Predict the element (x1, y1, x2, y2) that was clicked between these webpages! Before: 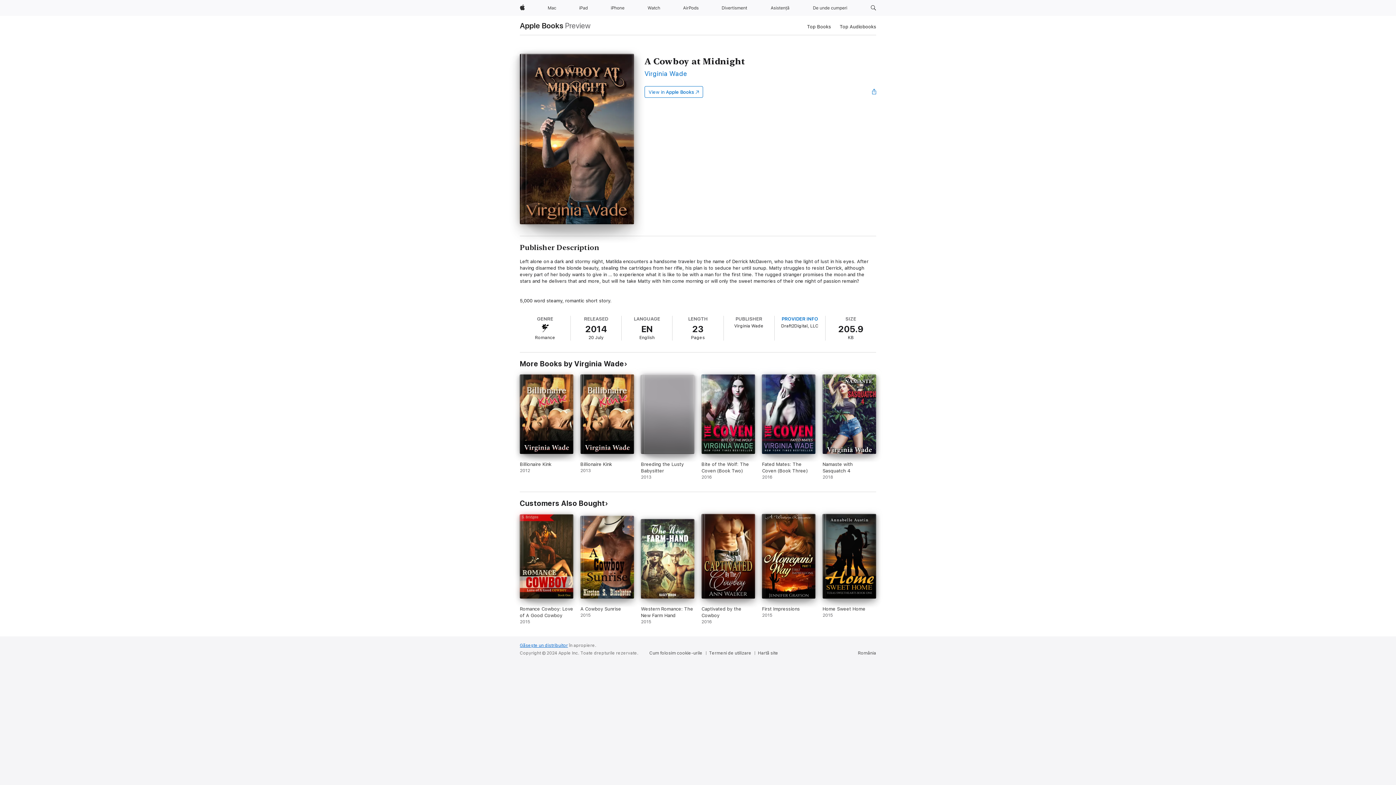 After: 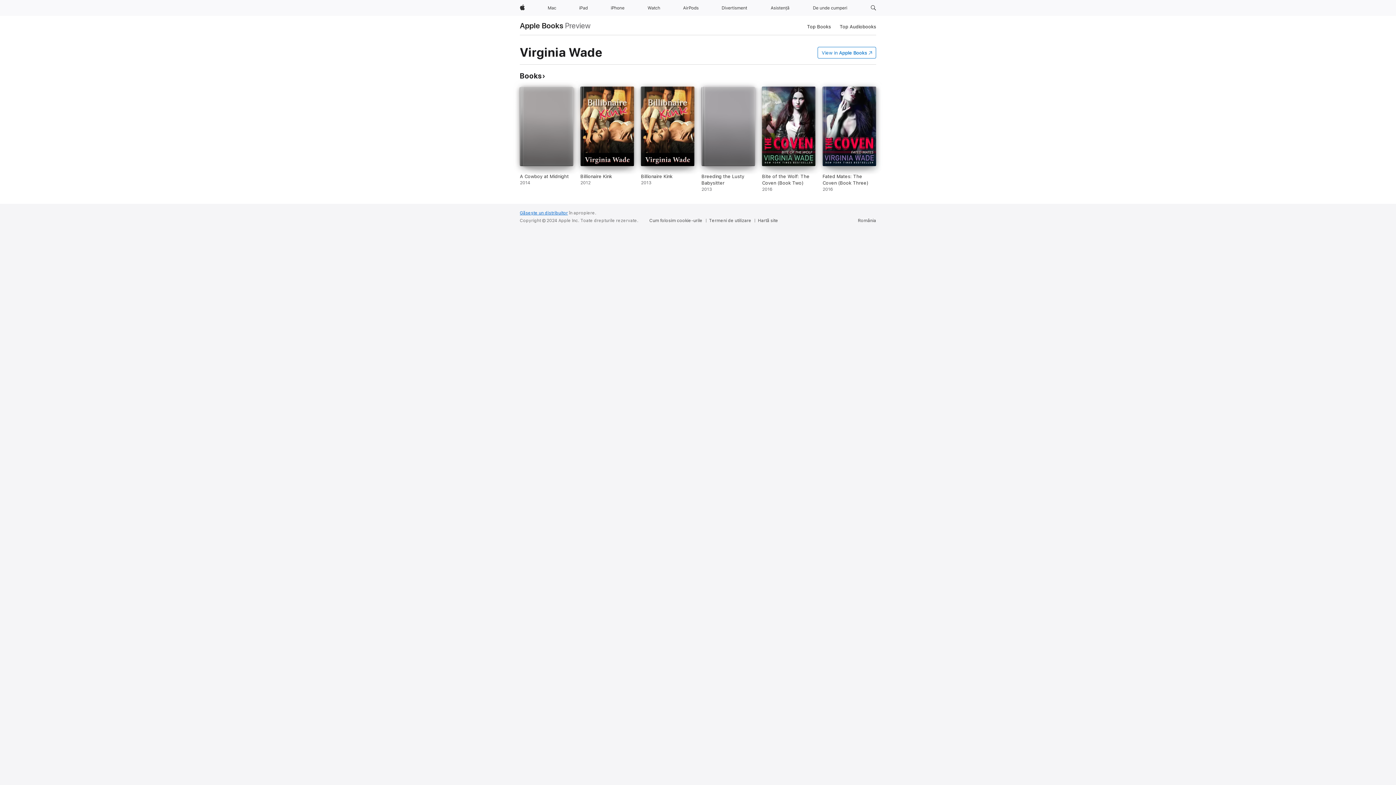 Action: label: Virginia Wade bbox: (644, 69, 687, 77)